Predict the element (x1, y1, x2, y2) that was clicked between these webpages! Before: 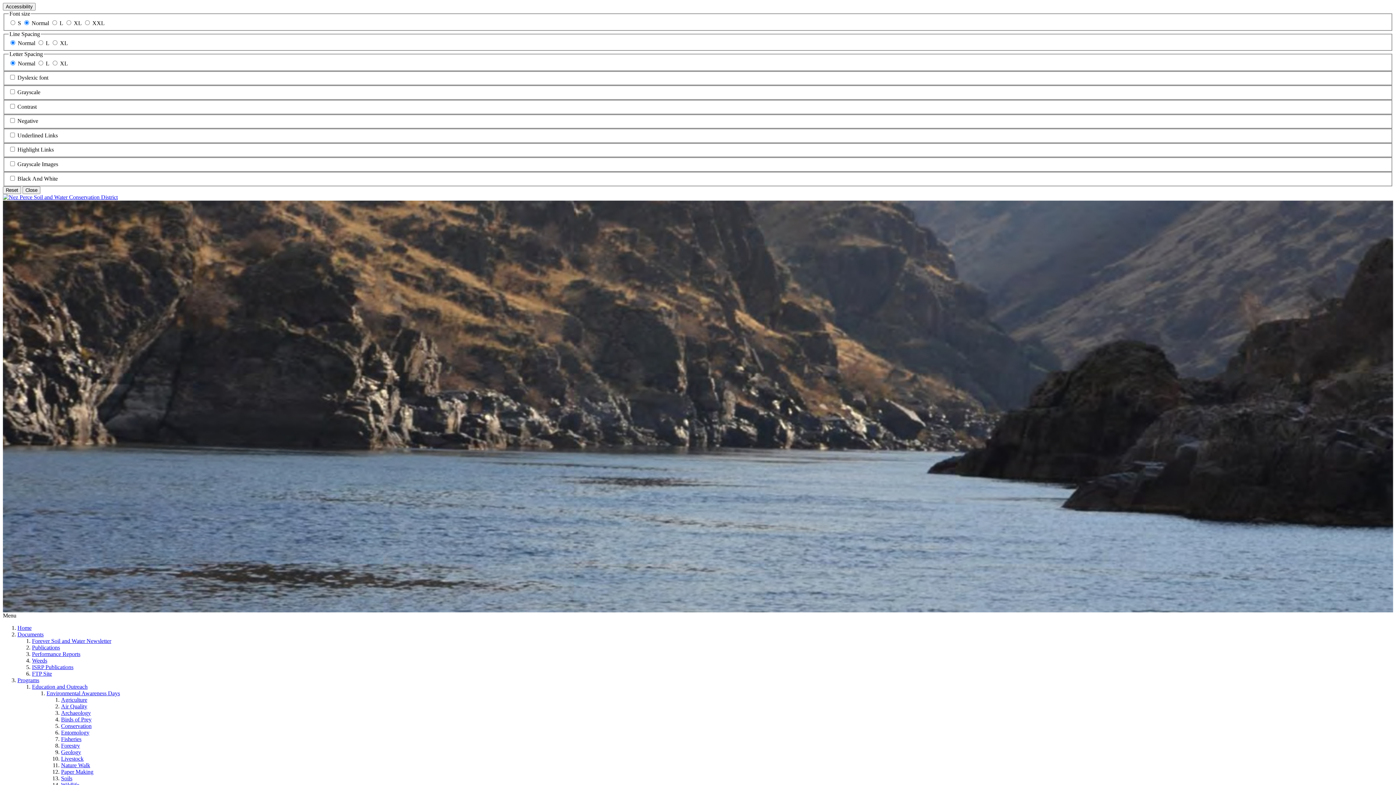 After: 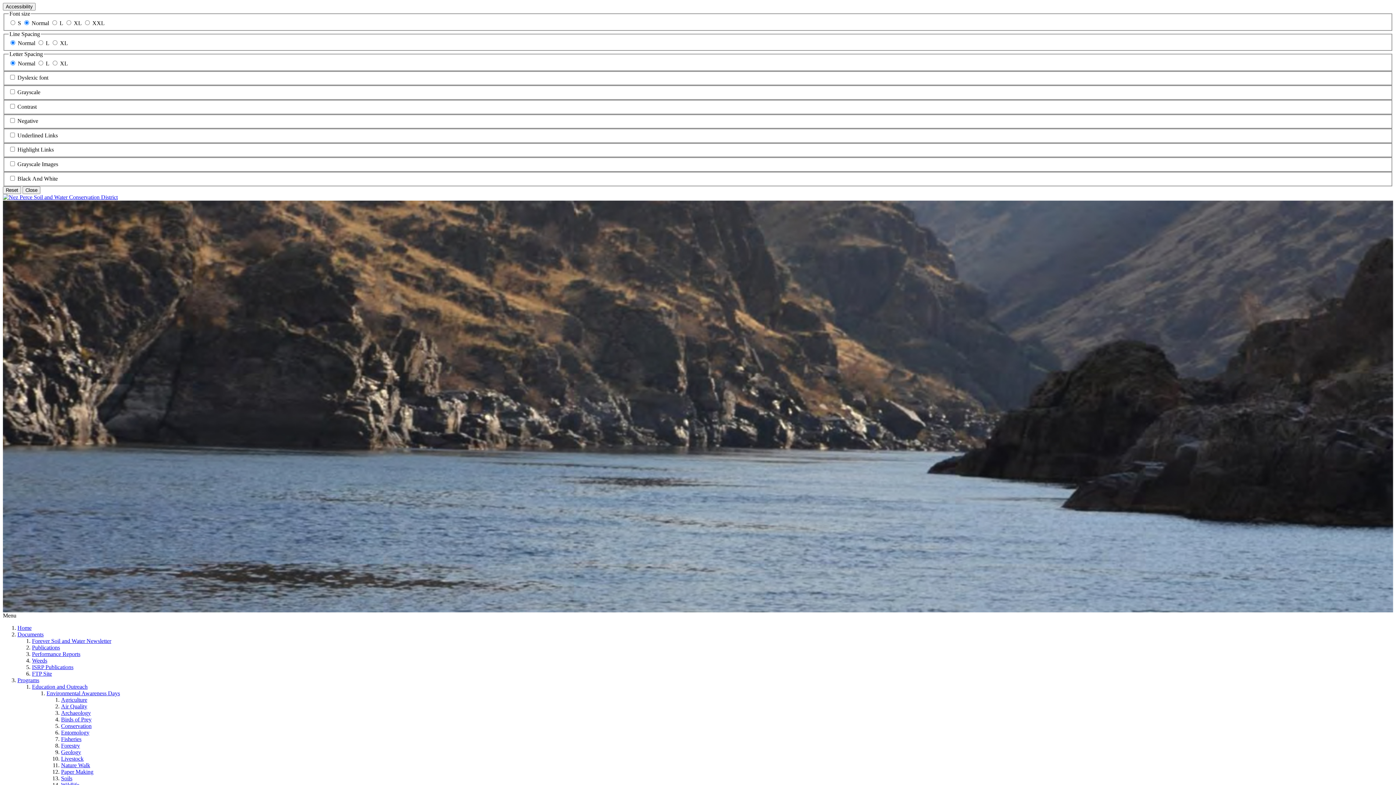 Action: label: Documents bbox: (17, 631, 43, 637)